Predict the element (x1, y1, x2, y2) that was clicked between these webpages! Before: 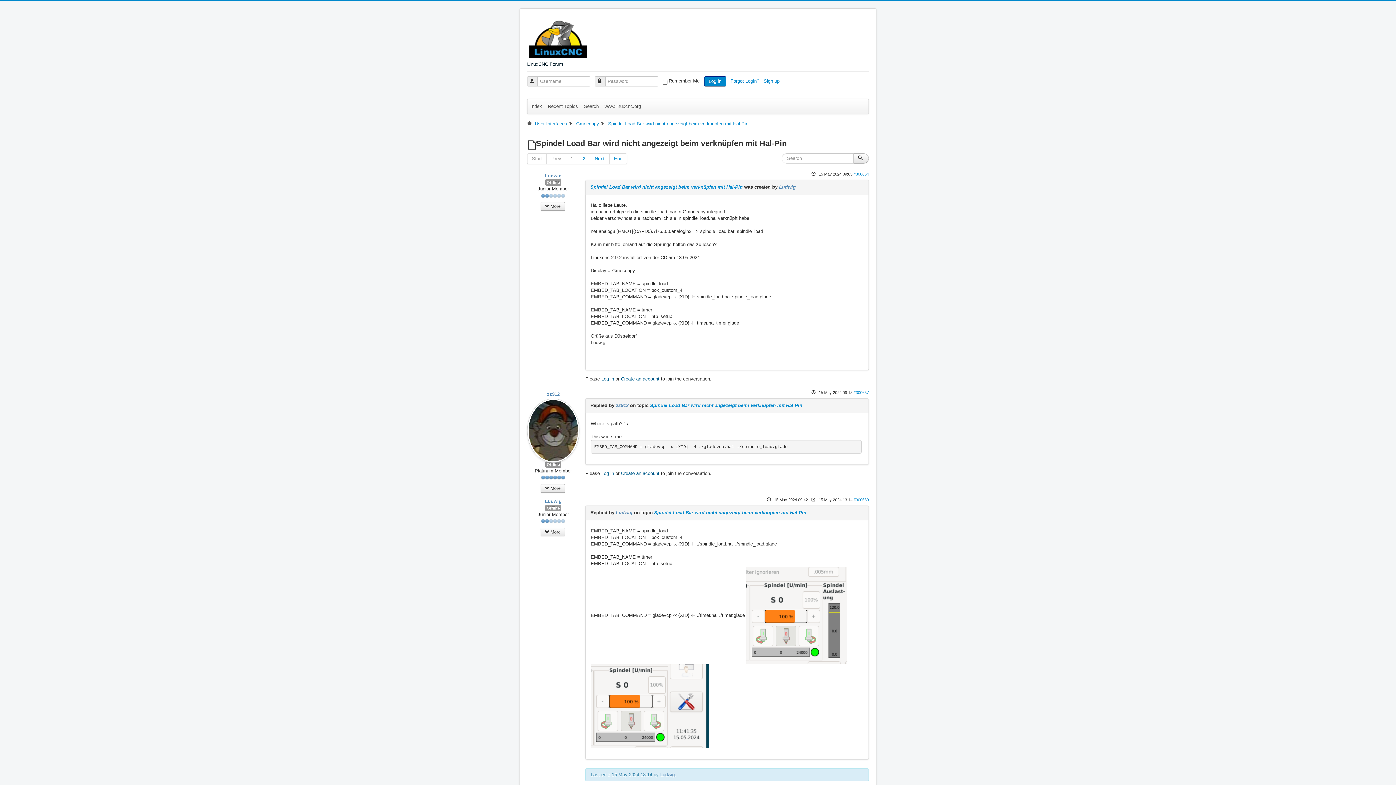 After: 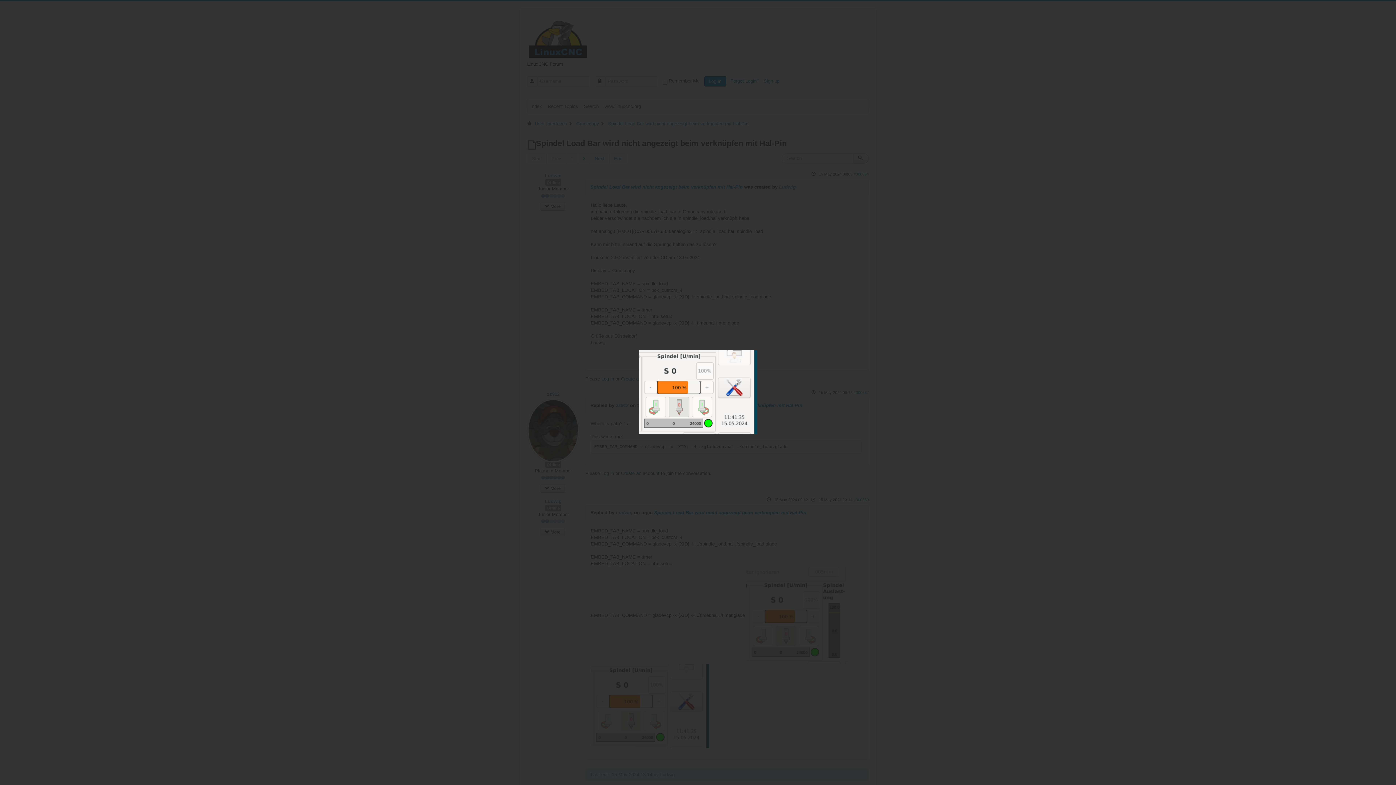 Action: bbox: (590, 703, 709, 709)